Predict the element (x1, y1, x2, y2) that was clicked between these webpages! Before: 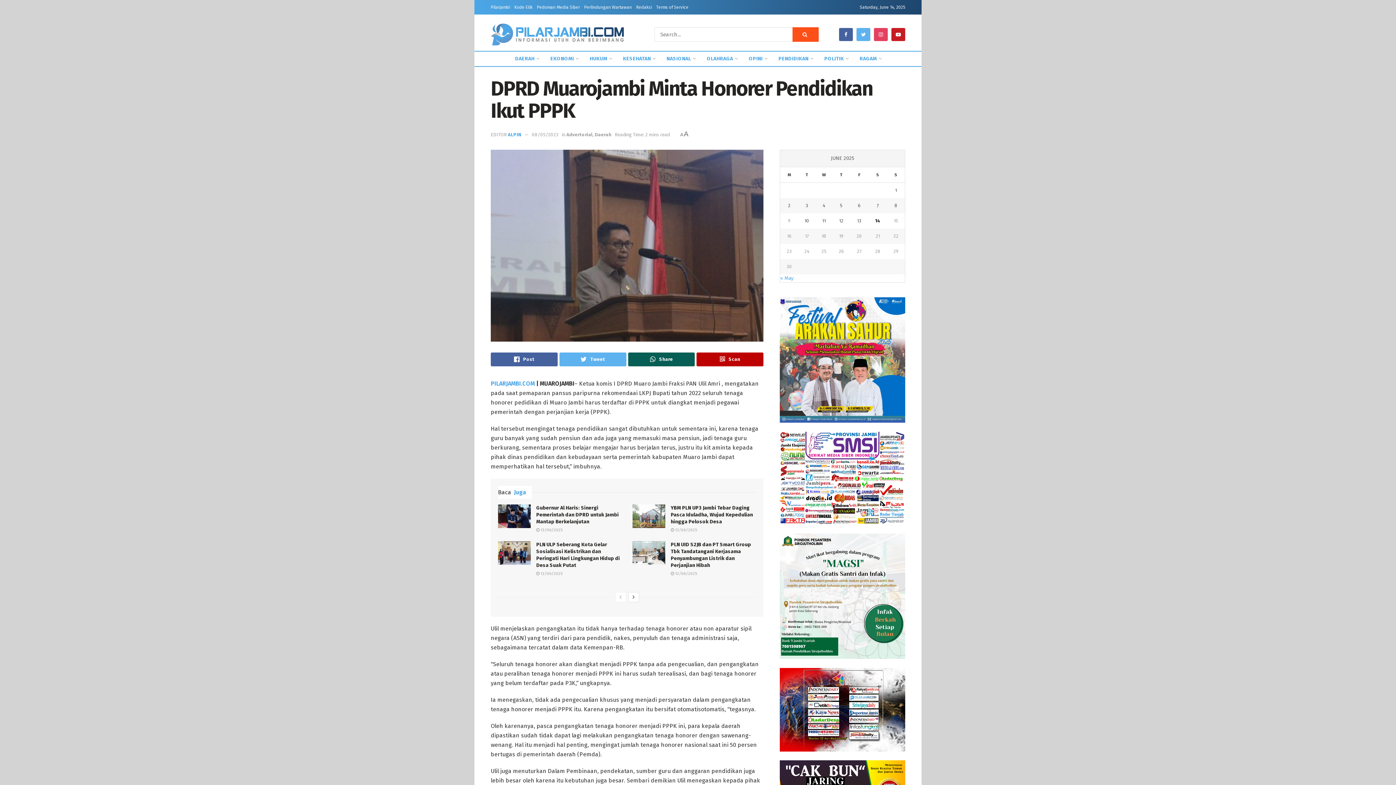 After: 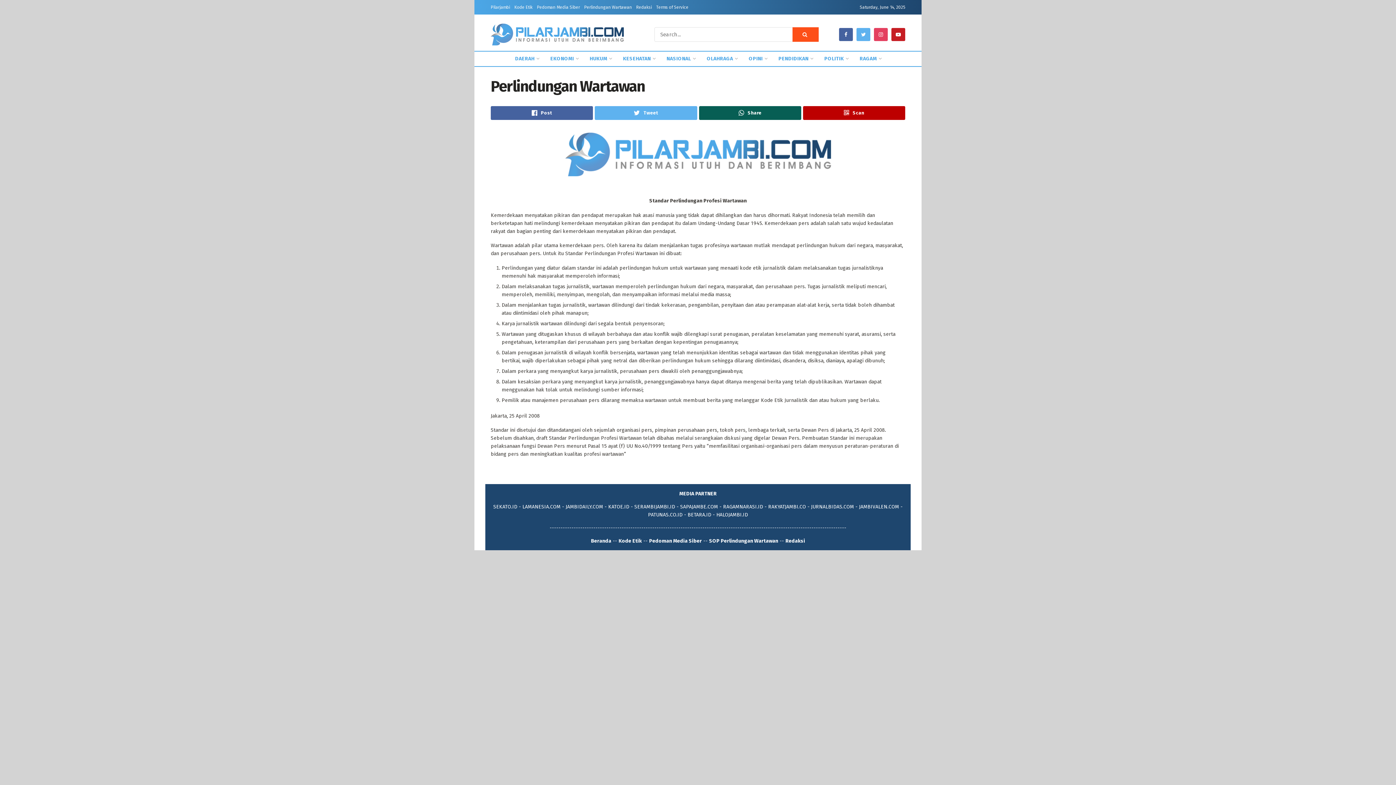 Action: bbox: (584, 0, 632, 14) label: Perlindungan Wartawan